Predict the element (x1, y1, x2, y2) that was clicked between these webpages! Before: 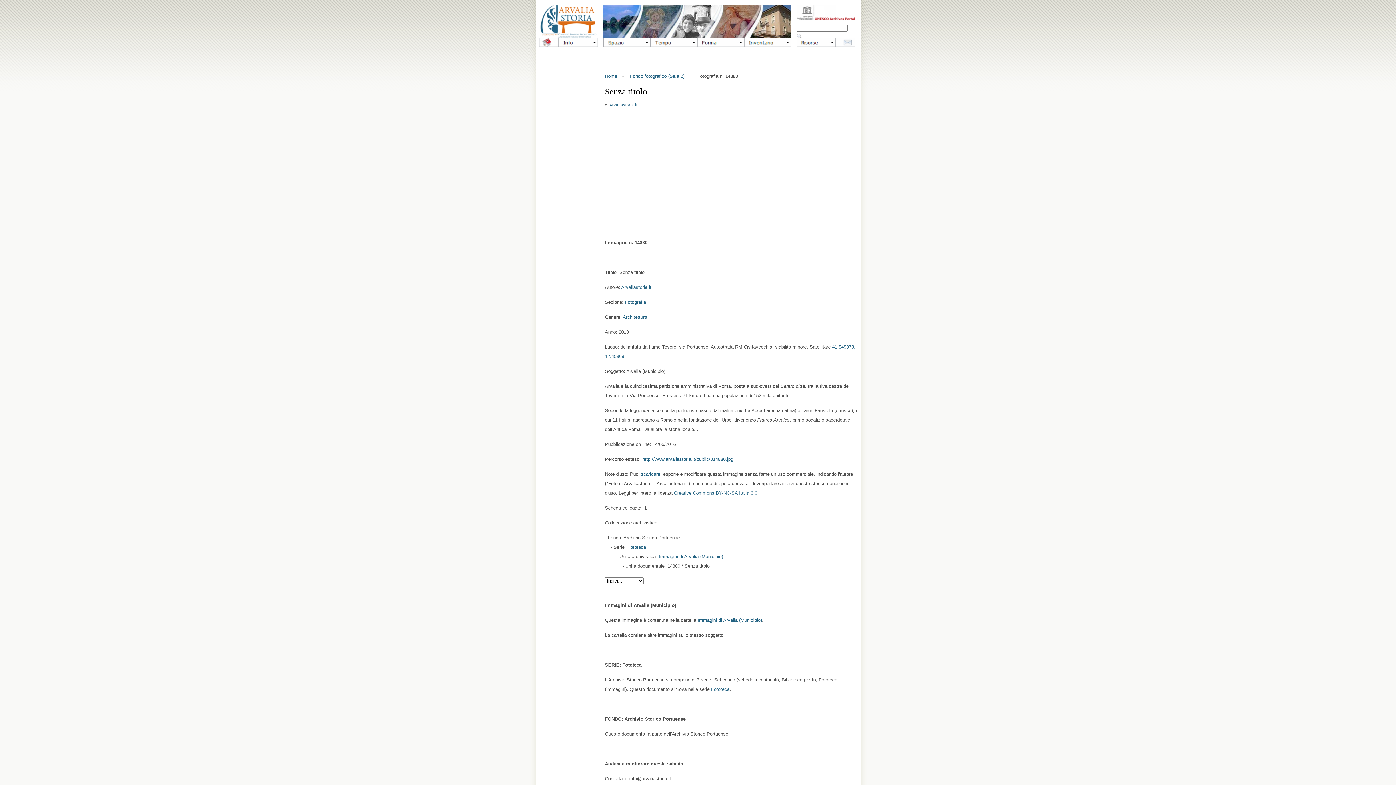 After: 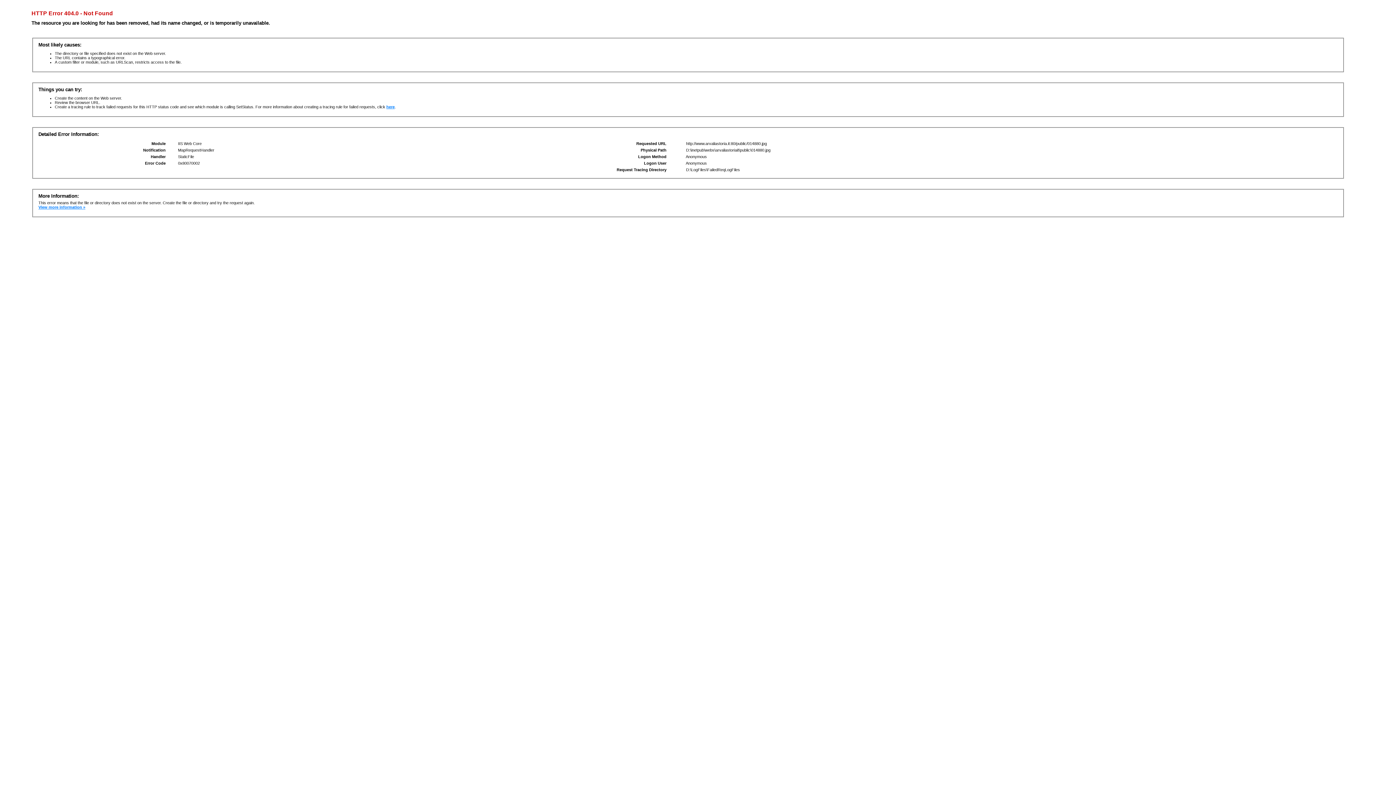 Action: bbox: (641, 471, 660, 477) label: scaricare